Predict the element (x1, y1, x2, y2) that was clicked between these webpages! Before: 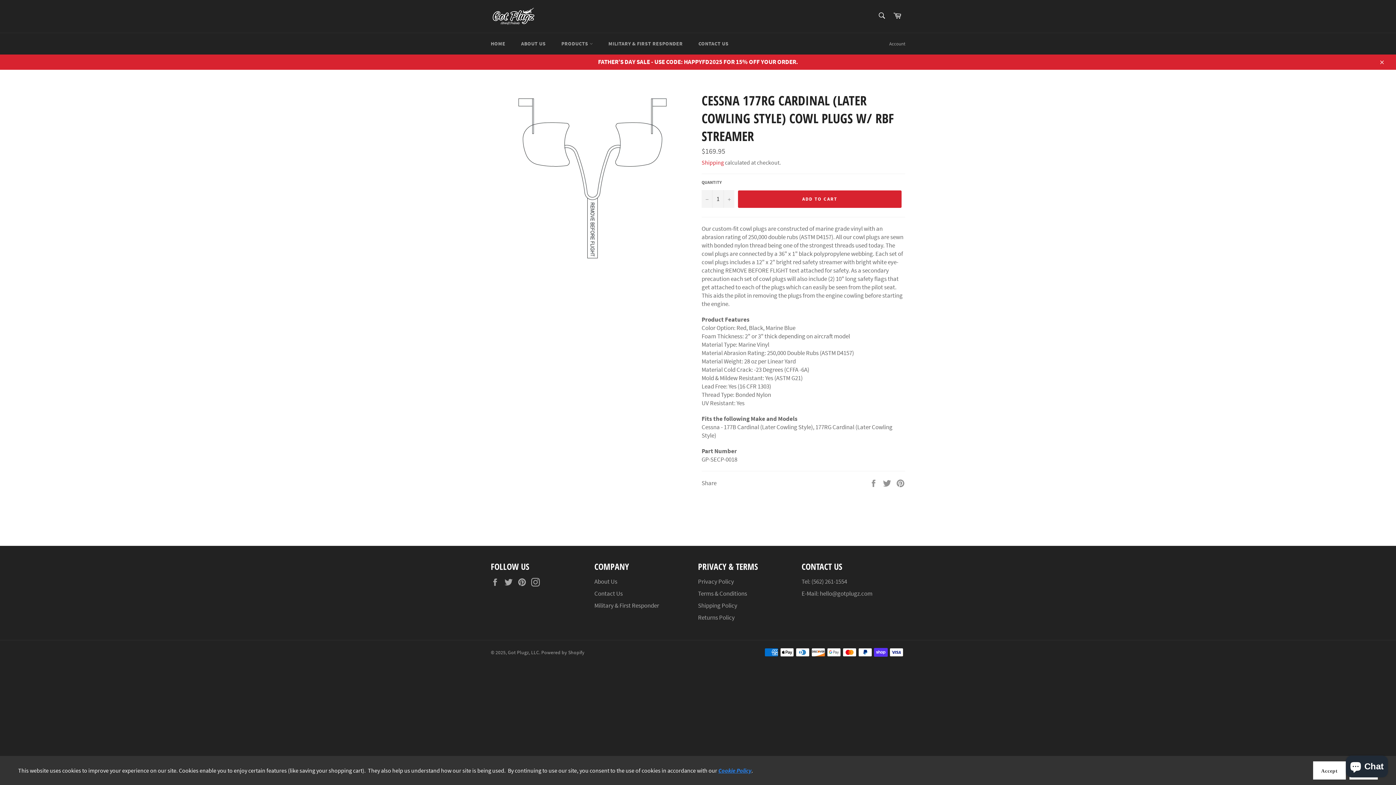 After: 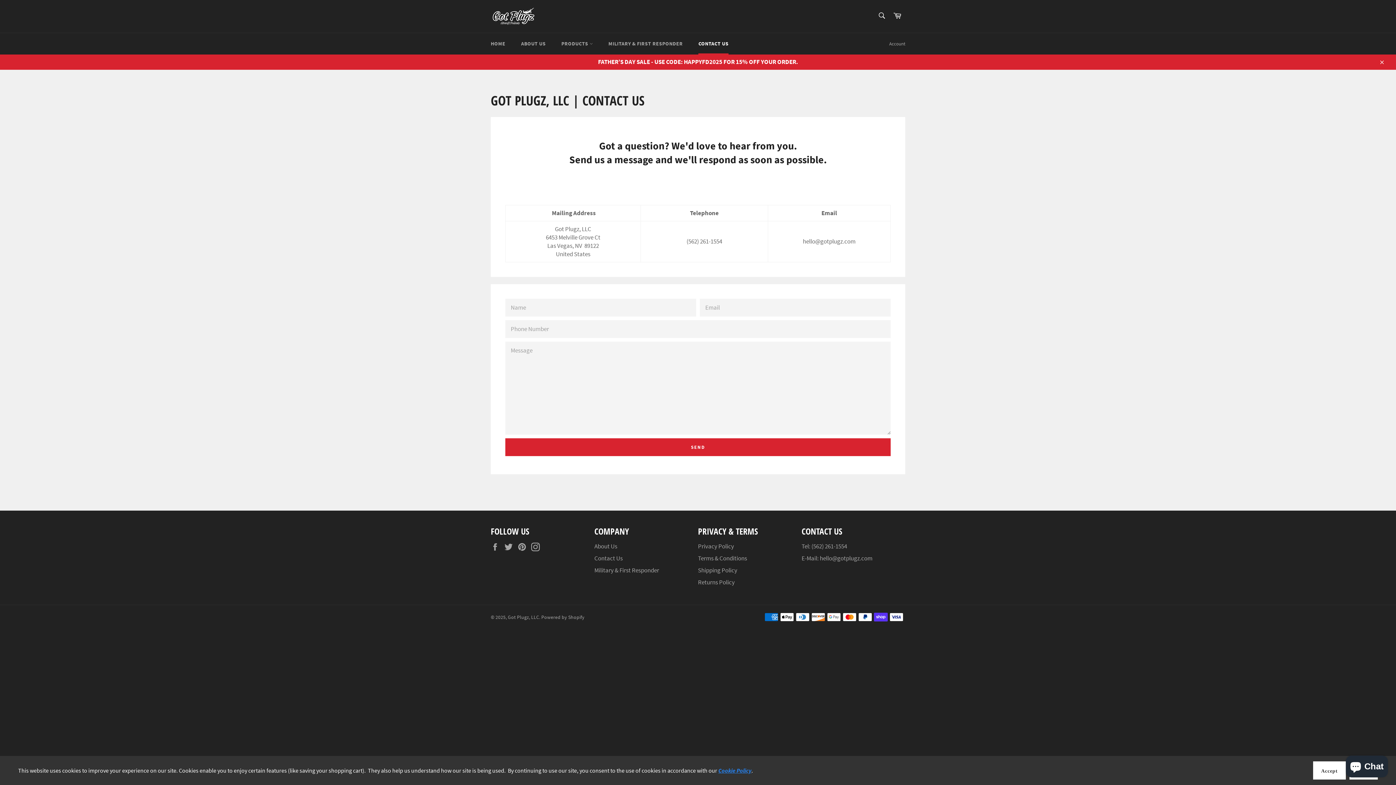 Action: bbox: (594, 589, 622, 597) label: Contact Us